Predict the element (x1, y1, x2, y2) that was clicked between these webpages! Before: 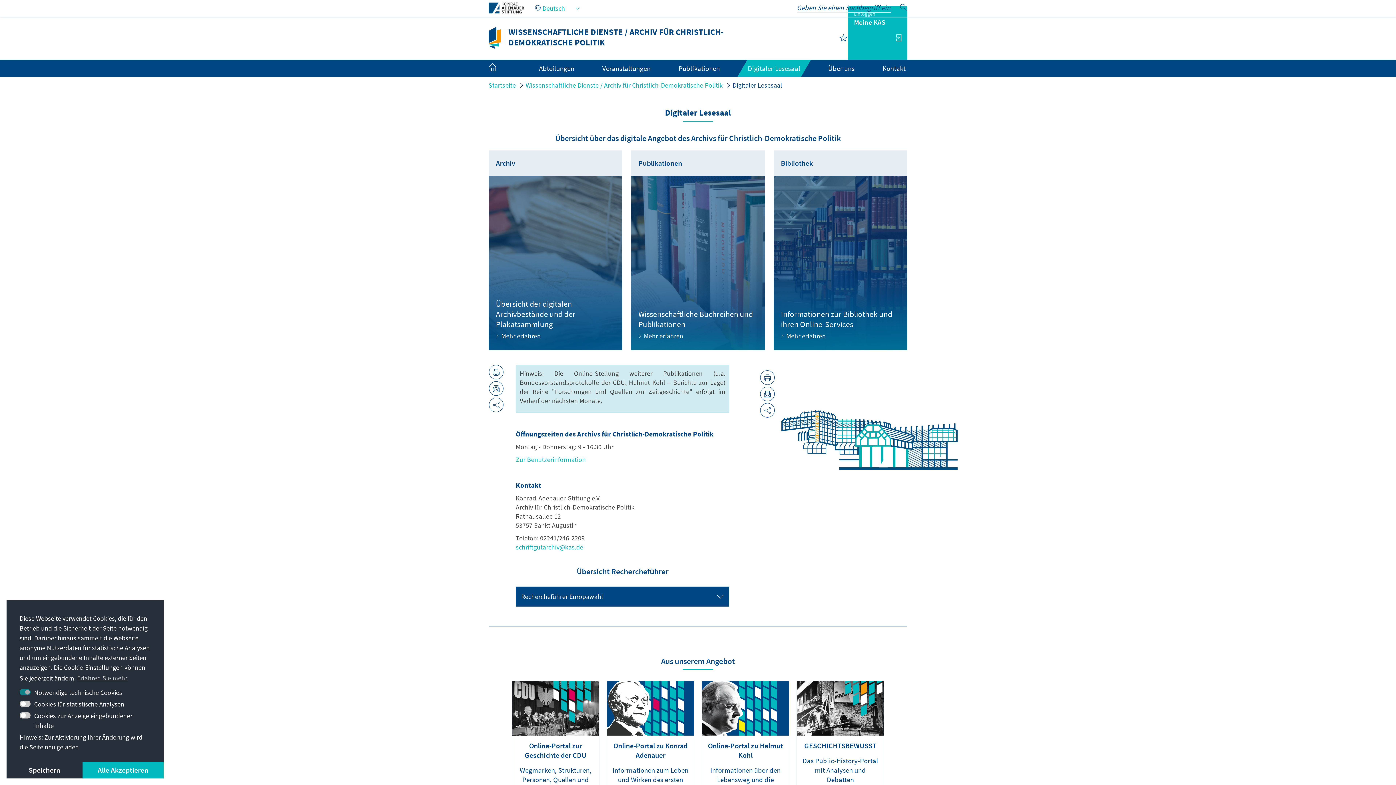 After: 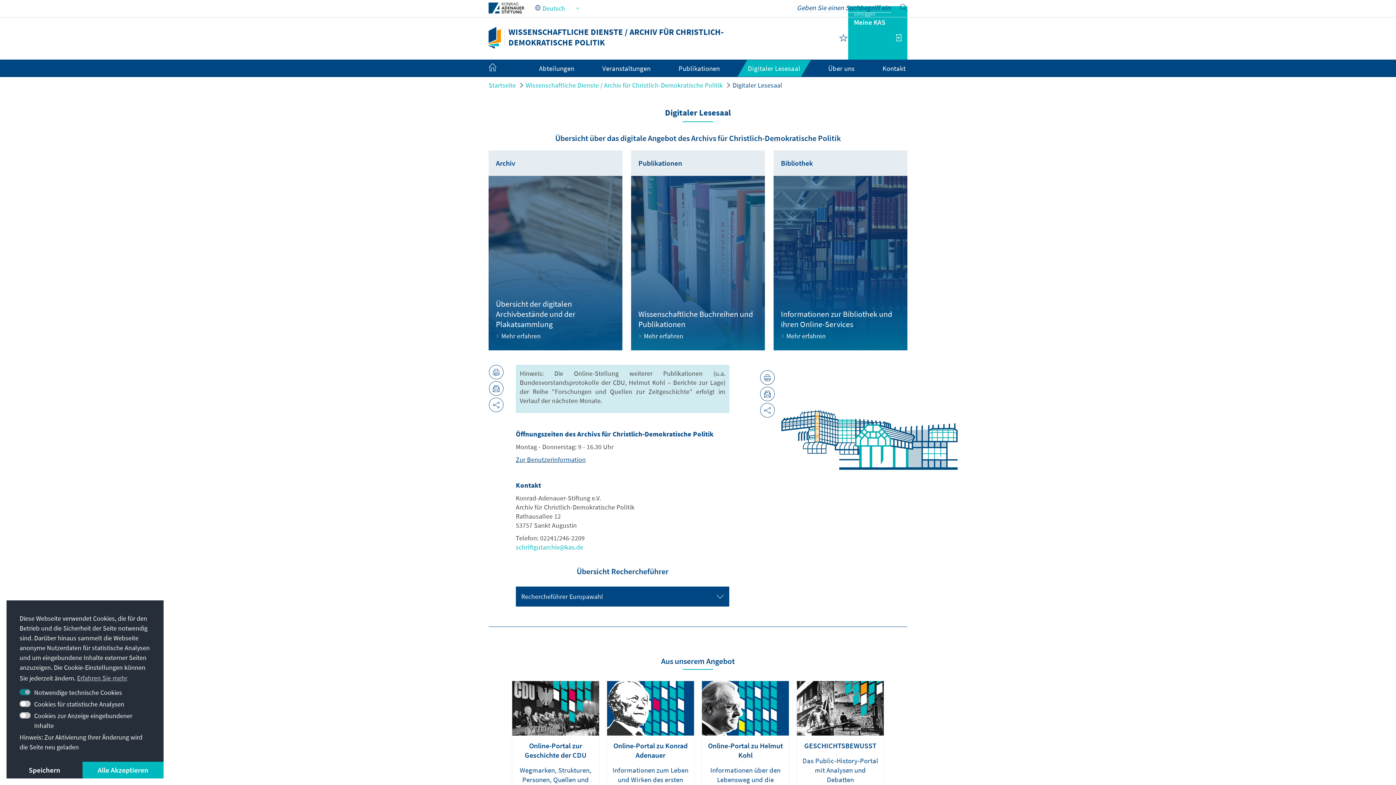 Action: label: Zur Benutzerinformation bbox: (515, 455, 585, 464)